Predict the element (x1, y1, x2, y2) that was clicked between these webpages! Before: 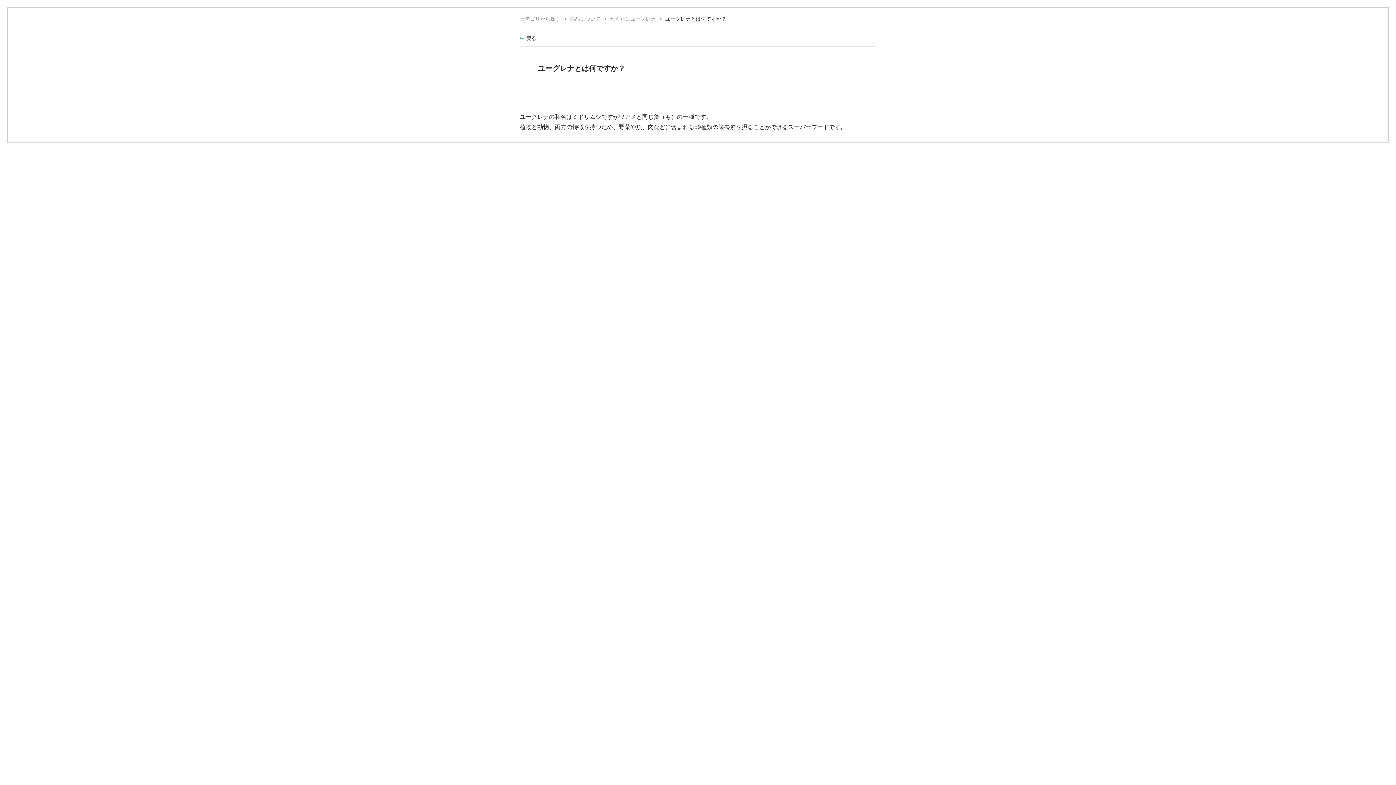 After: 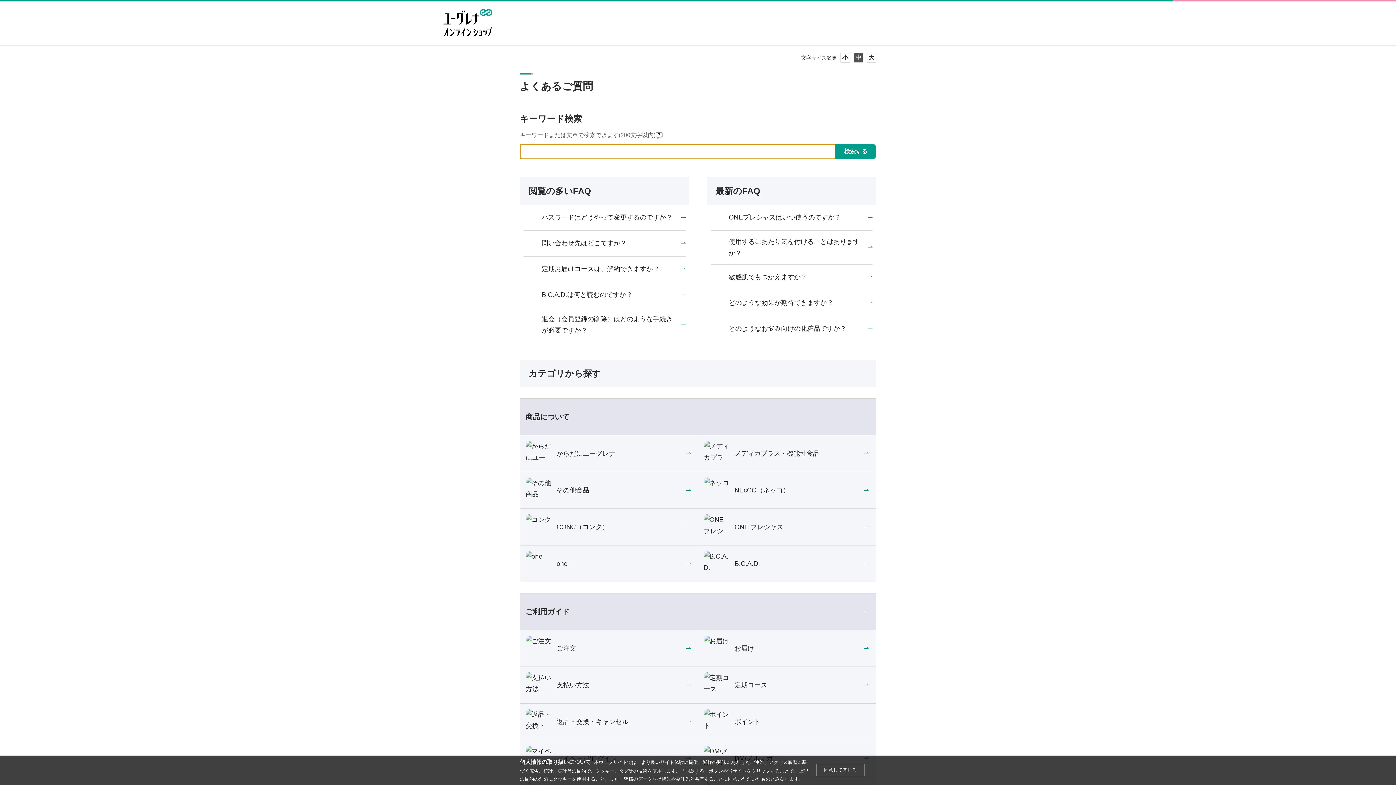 Action: bbox: (520, 14, 560, 22) label: カテゴリから探す